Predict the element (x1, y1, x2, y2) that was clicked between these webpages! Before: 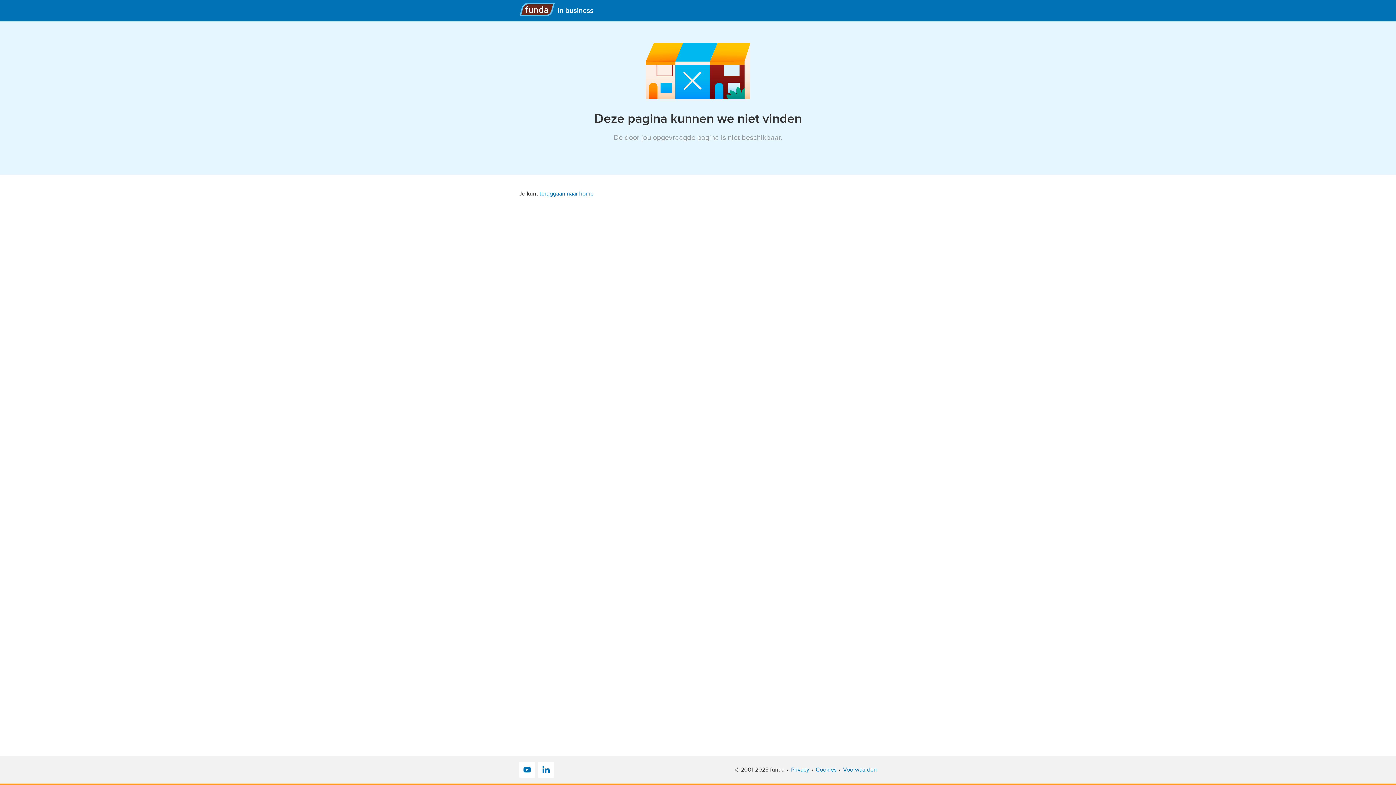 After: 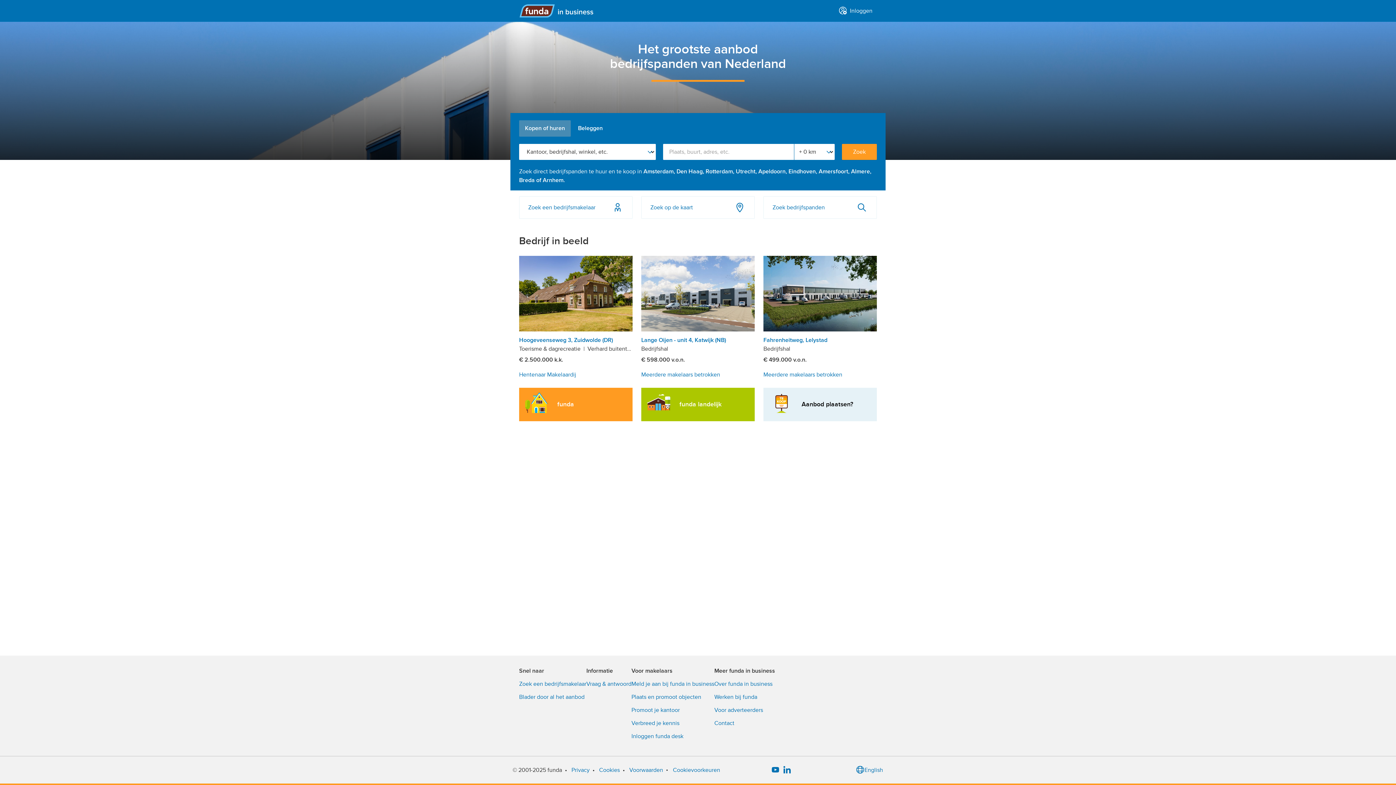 Action: label: teruggaan naar home bbox: (539, 190, 593, 197)